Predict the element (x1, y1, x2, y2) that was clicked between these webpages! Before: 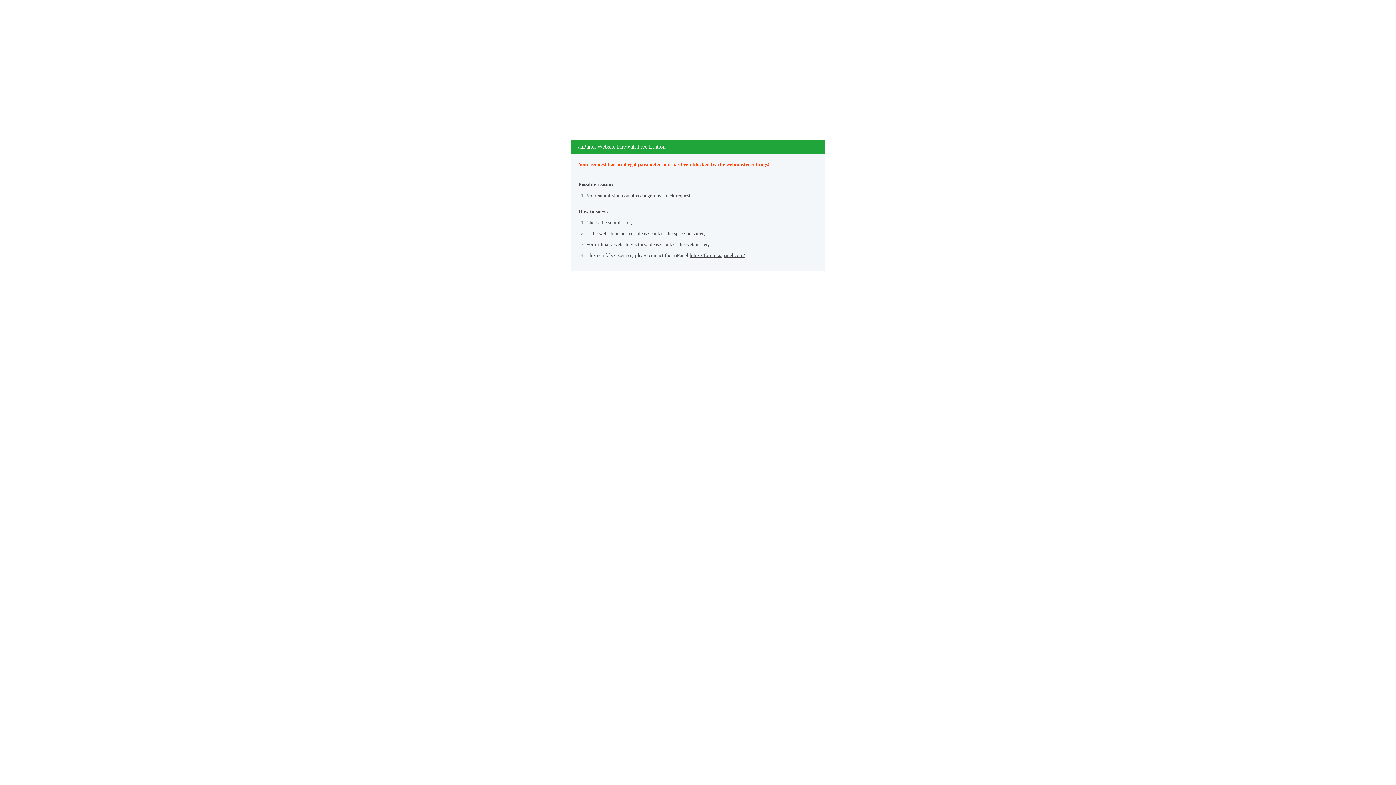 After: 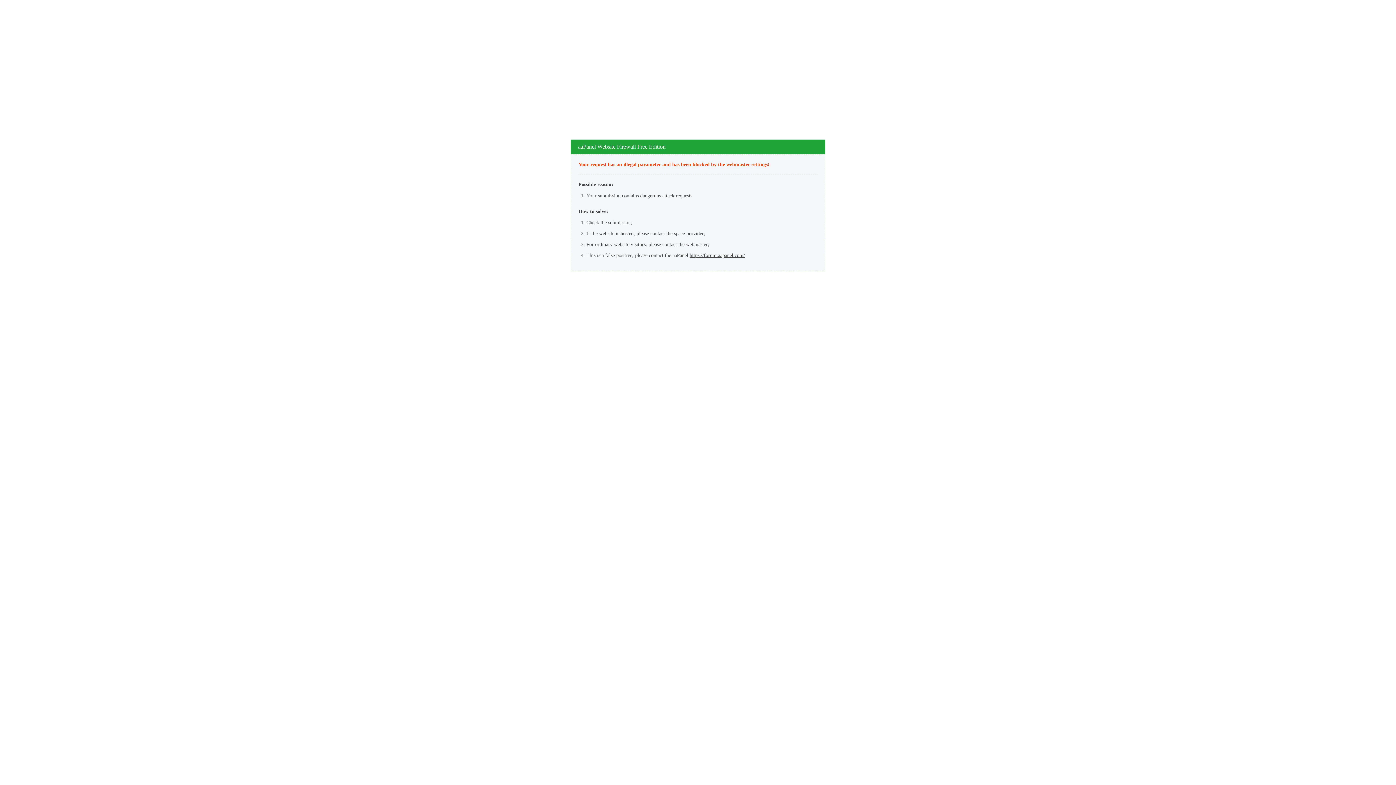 Action: bbox: (689, 252, 745, 258) label: https://forum.aapanel.com/